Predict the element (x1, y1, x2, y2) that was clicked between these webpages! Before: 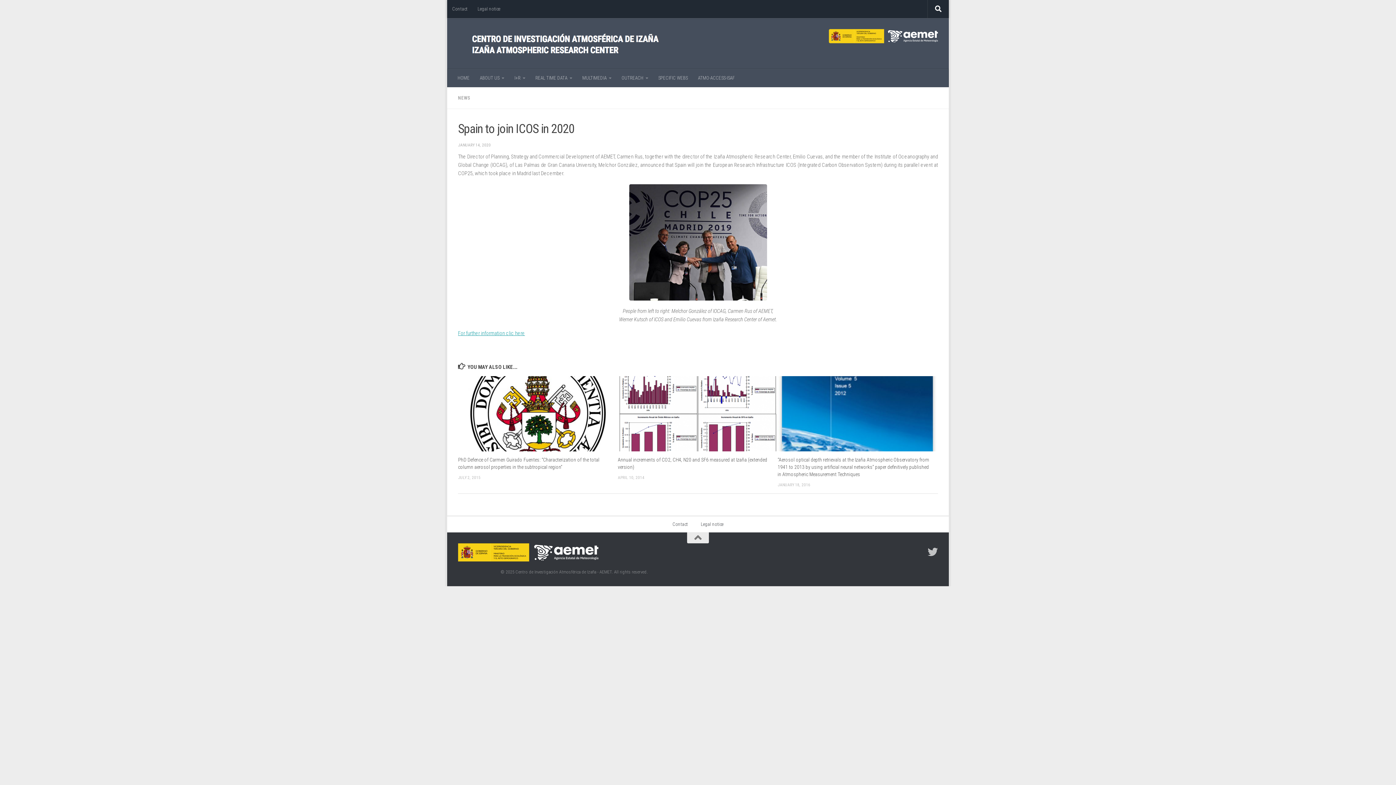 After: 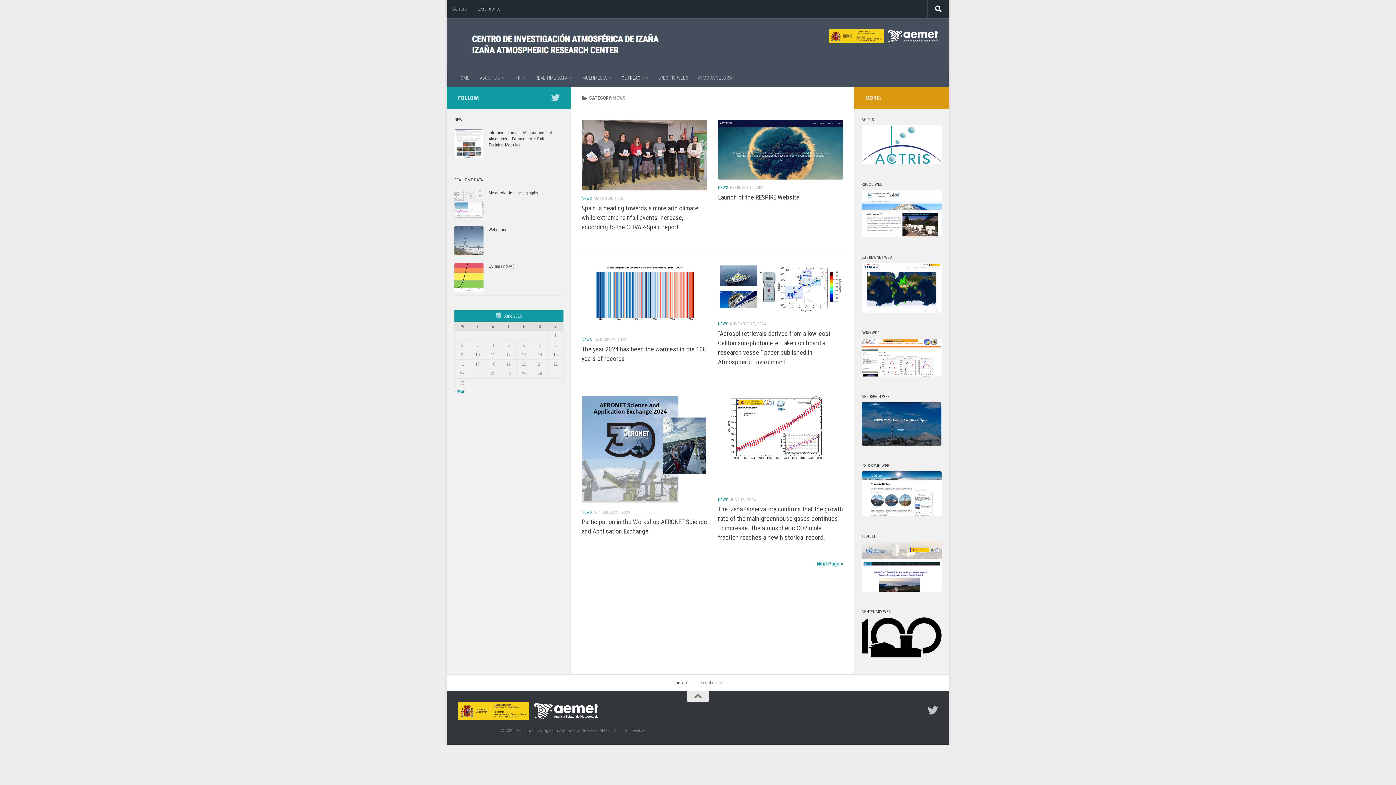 Action: bbox: (458, 95, 470, 100) label: NEWS